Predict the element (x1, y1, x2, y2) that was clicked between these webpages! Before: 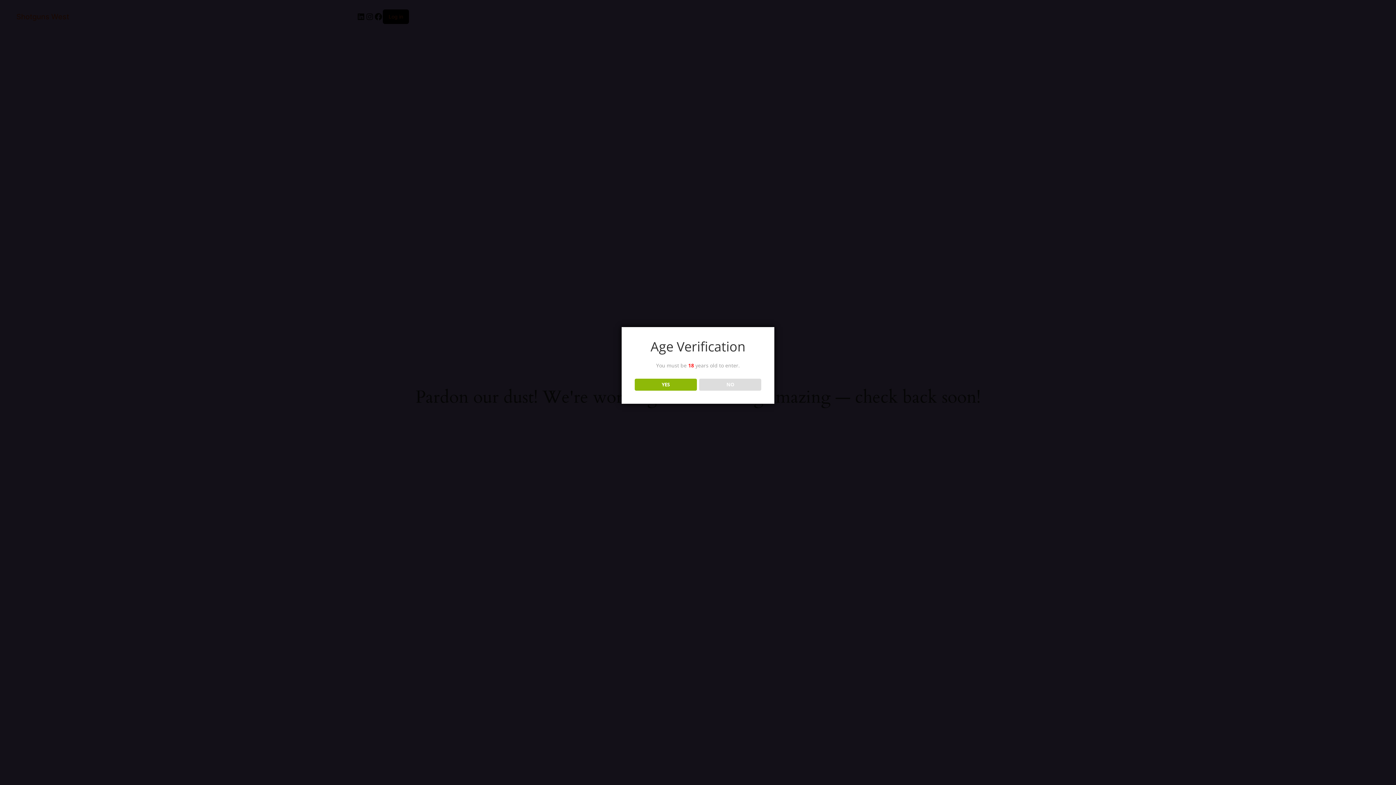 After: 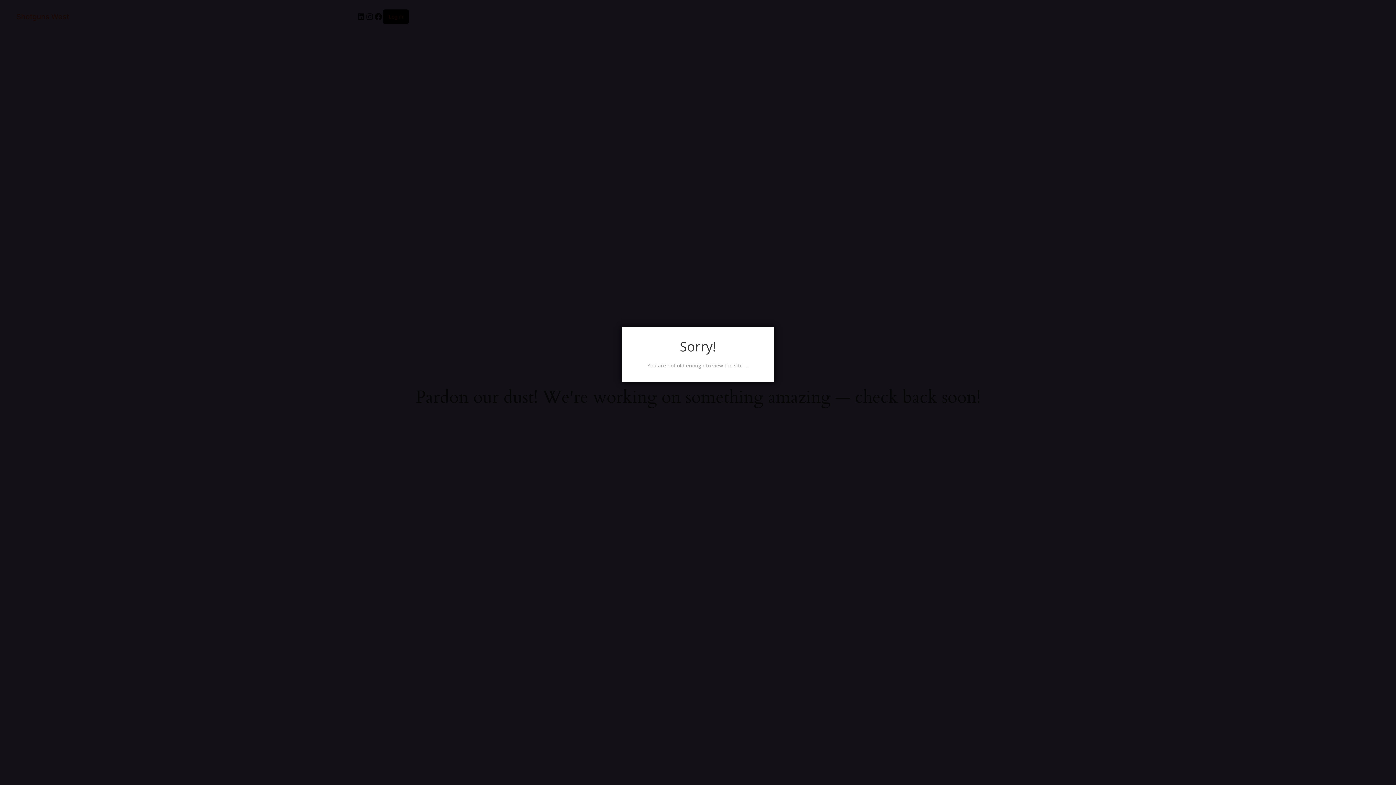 Action: label: NO bbox: (699, 378, 761, 390)